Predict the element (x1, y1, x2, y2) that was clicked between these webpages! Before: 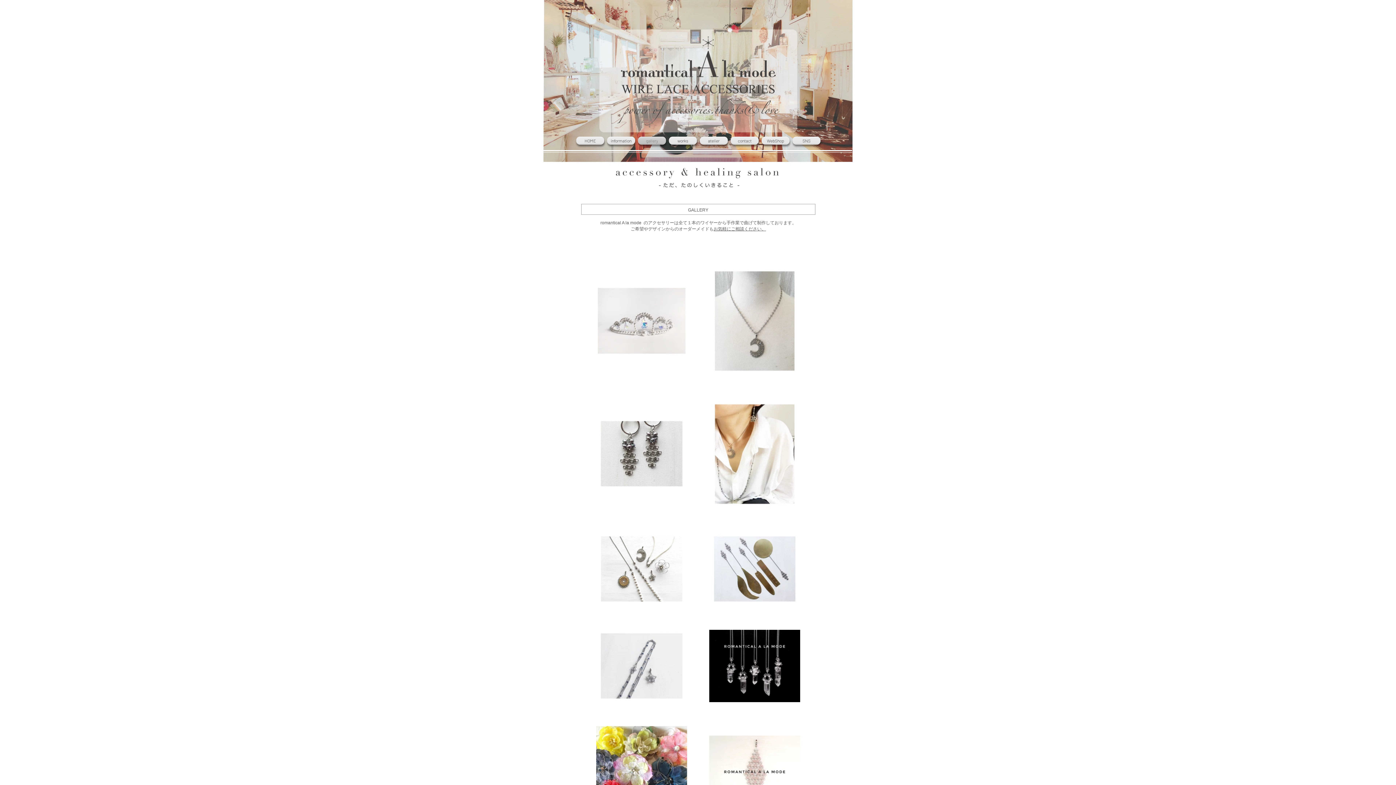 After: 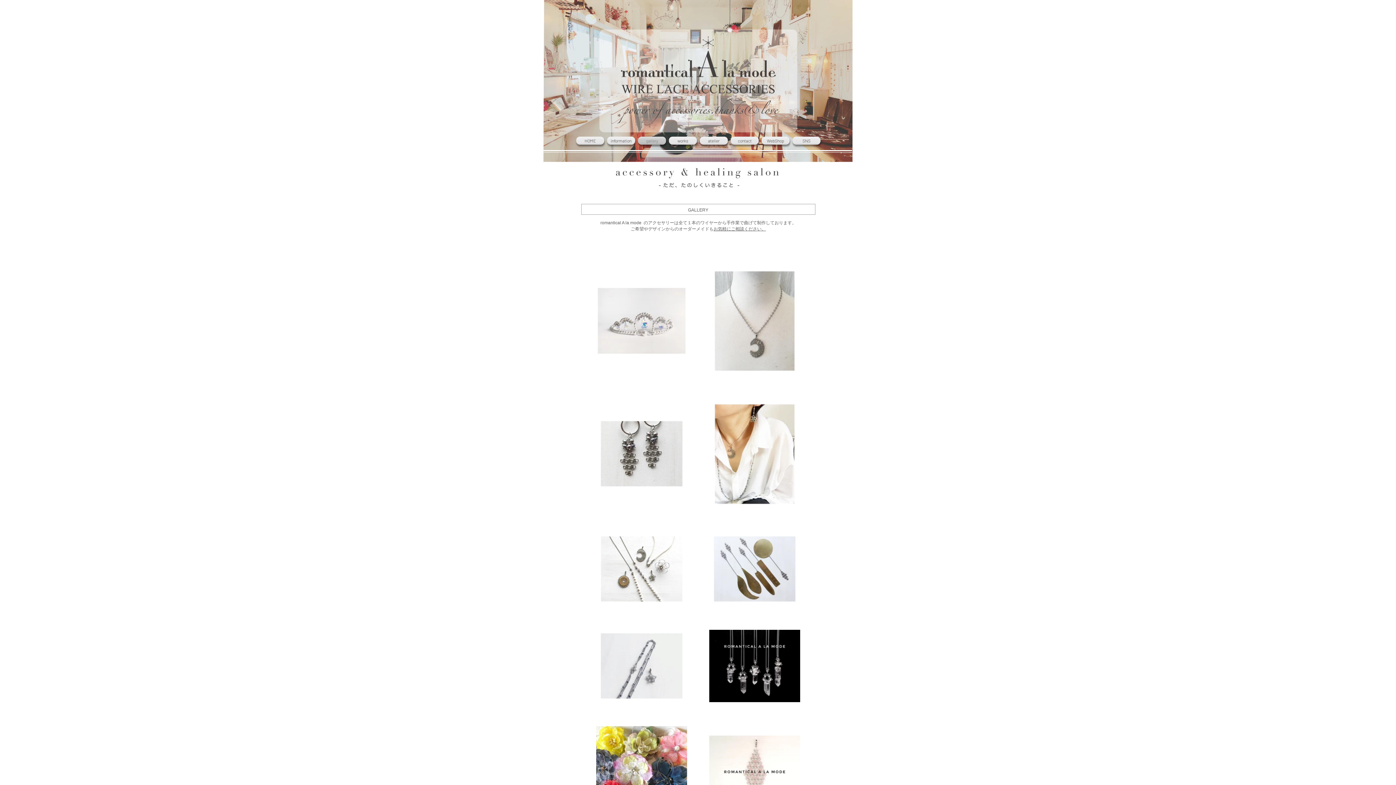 Action: bbox: (596, 488, 687, 492)